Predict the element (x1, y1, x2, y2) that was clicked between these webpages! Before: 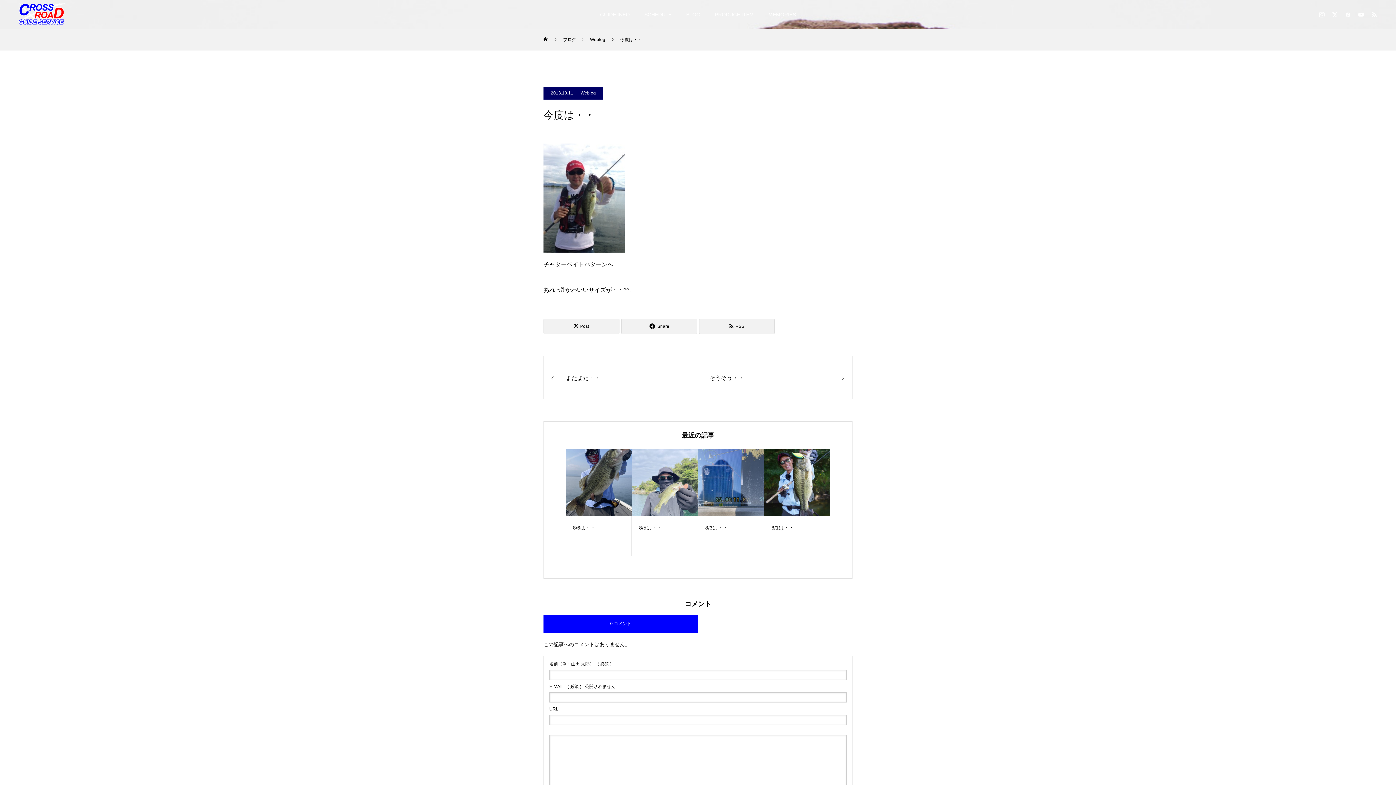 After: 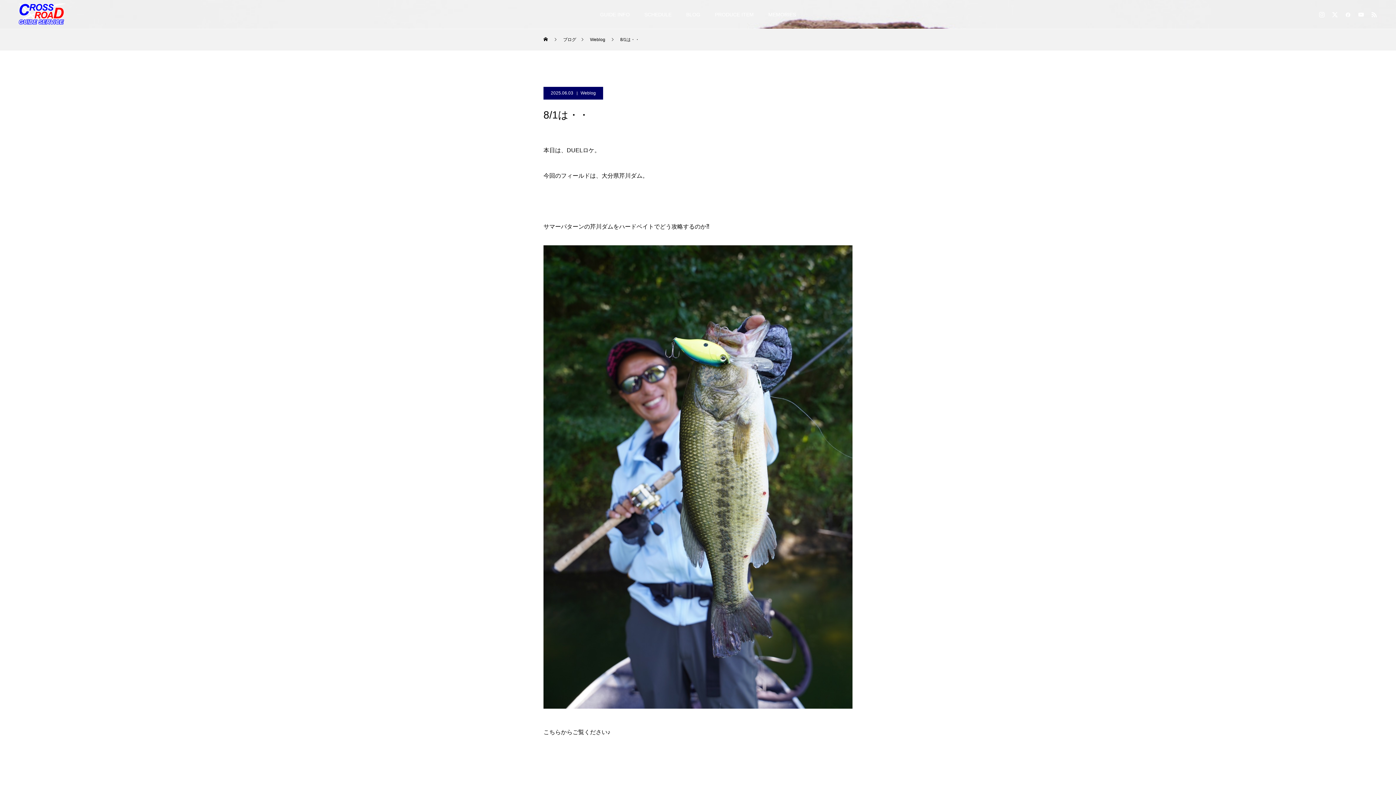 Action: label: 8/1は・・ bbox: (764, 449, 830, 556)